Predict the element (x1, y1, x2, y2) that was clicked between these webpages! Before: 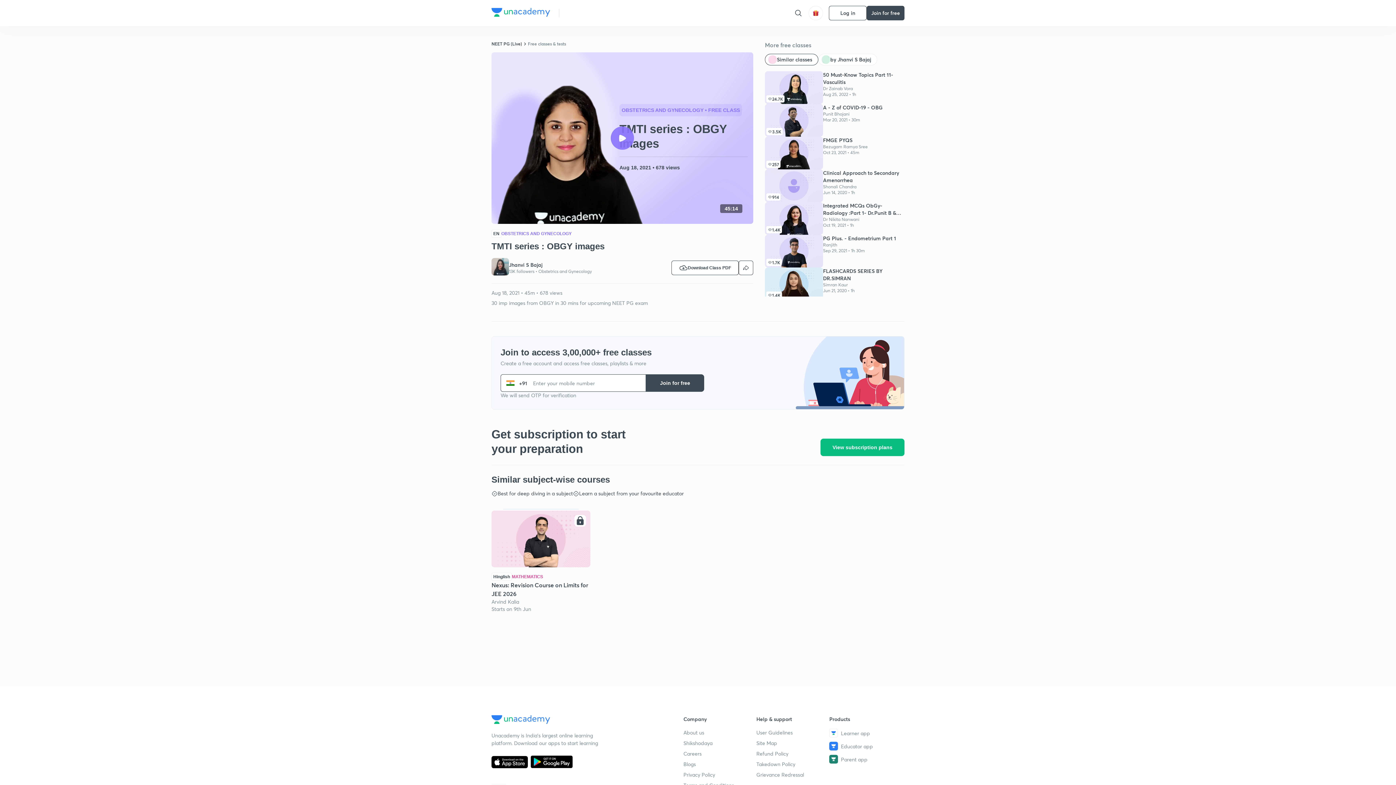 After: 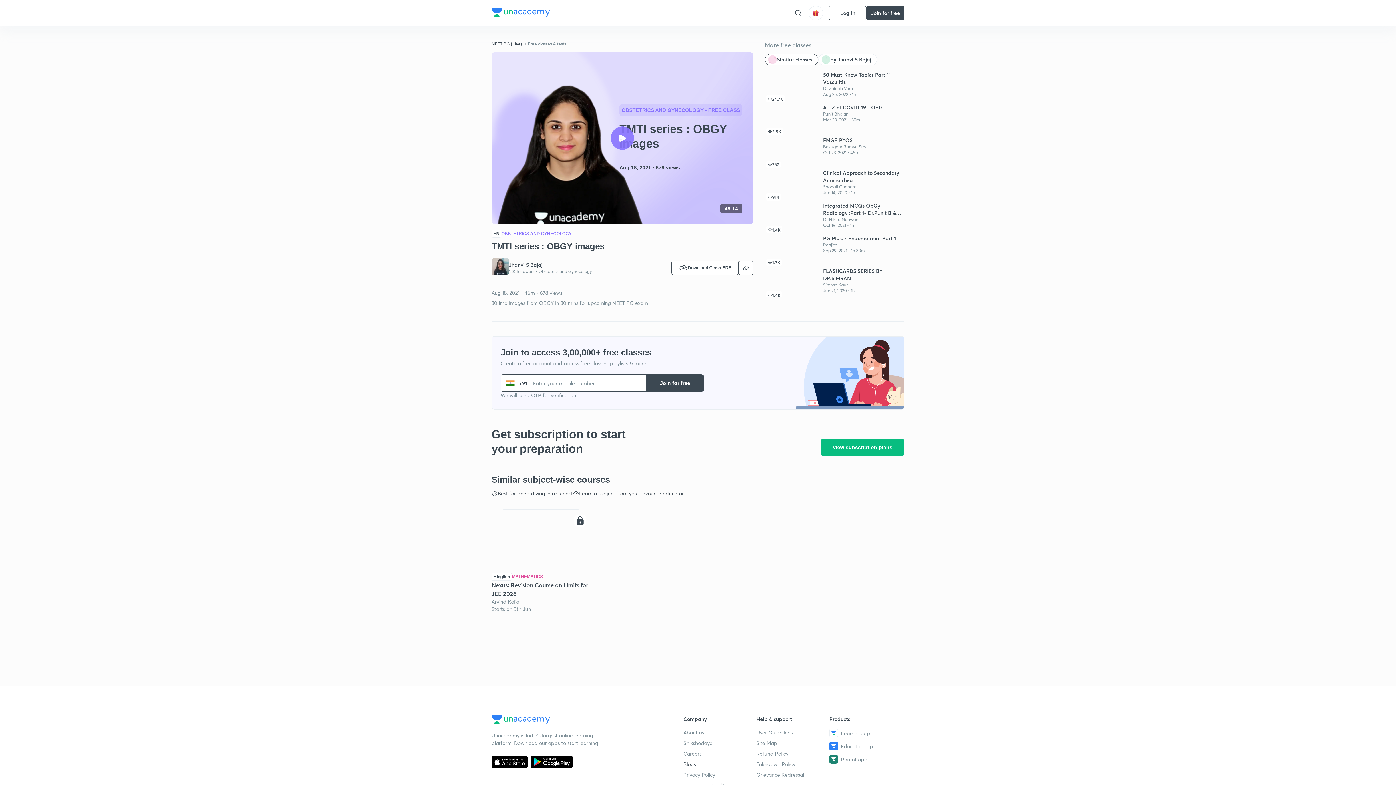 Action: bbox: (683, 760, 756, 768) label: Blogs